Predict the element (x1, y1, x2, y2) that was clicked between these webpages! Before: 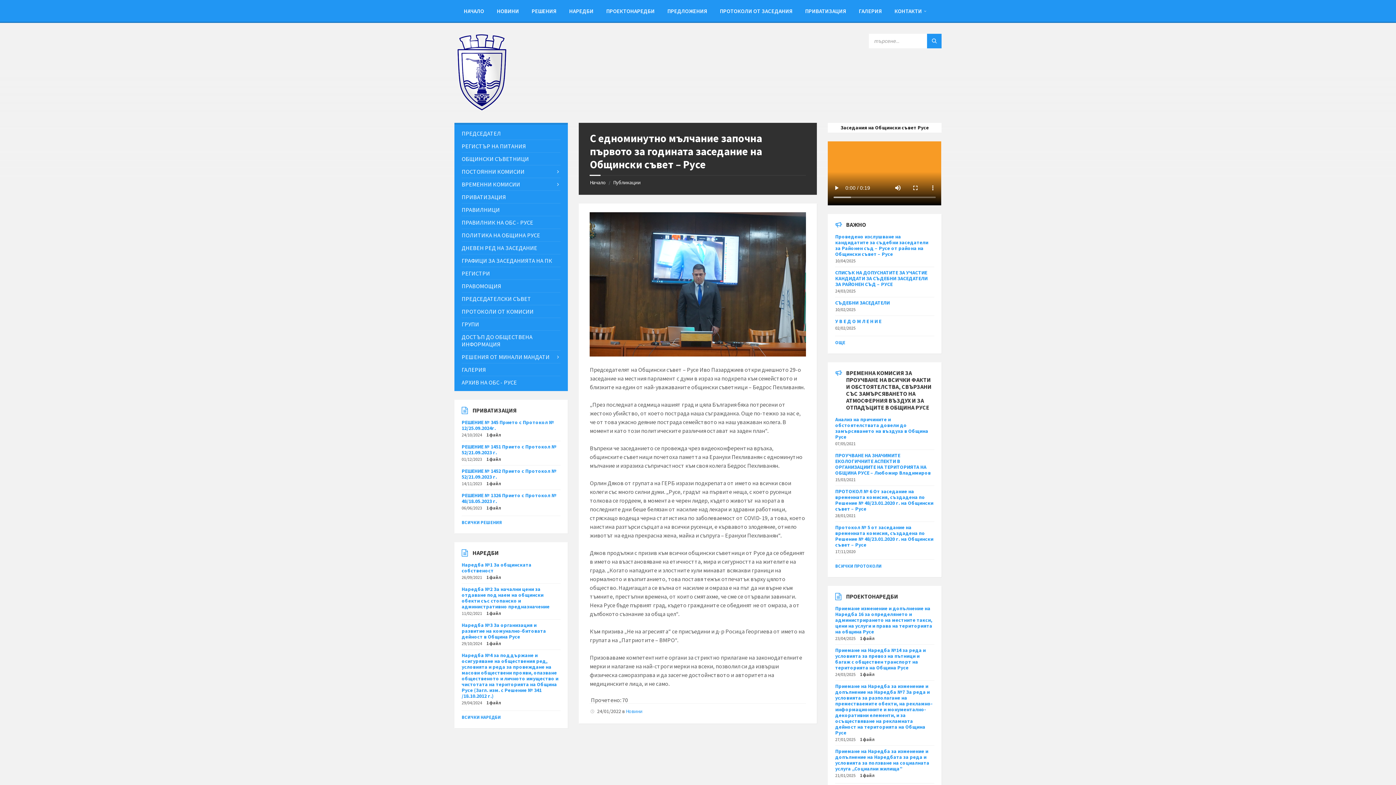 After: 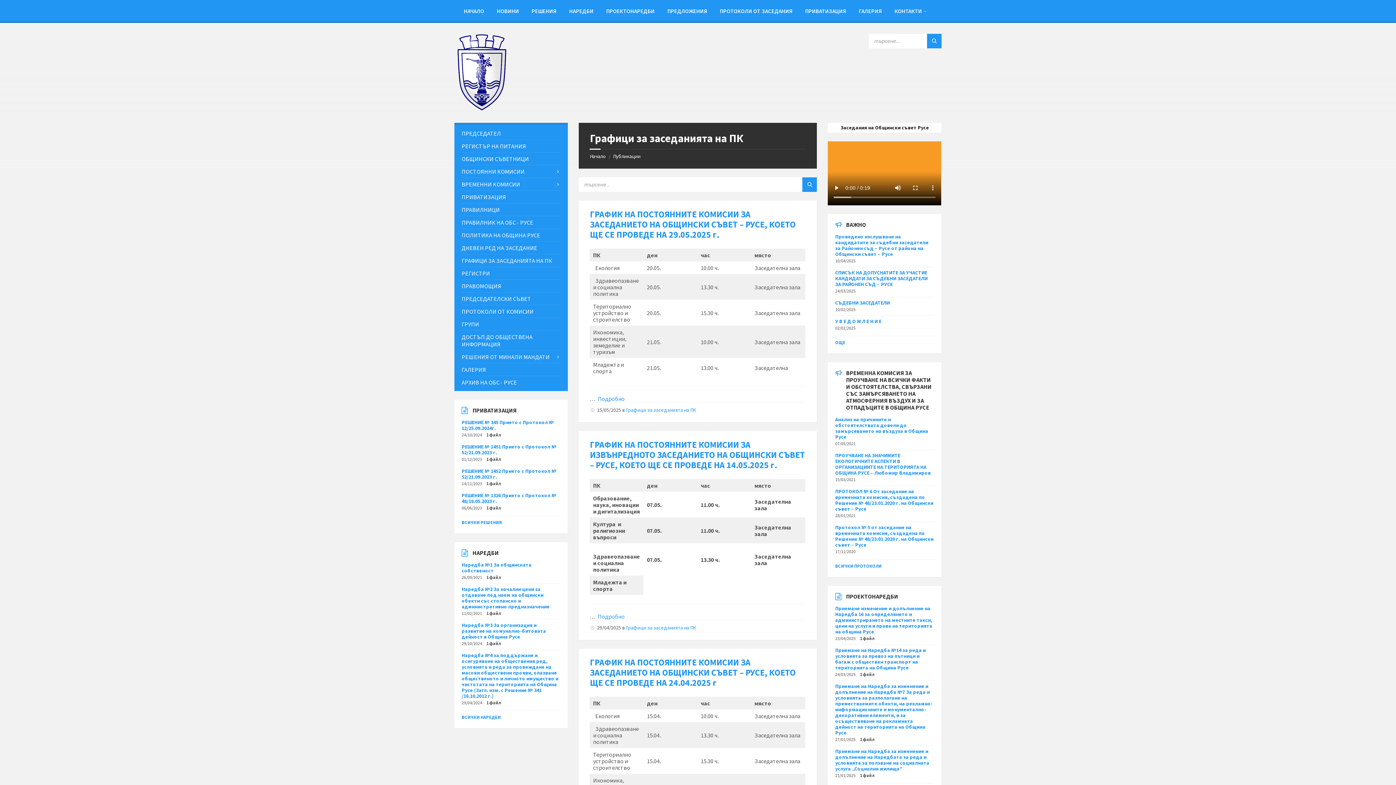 Action: bbox: (461, 254, 560, 266) label: ГРАФИЦИ ЗА ЗАСЕДАНИЯТА НА ПК